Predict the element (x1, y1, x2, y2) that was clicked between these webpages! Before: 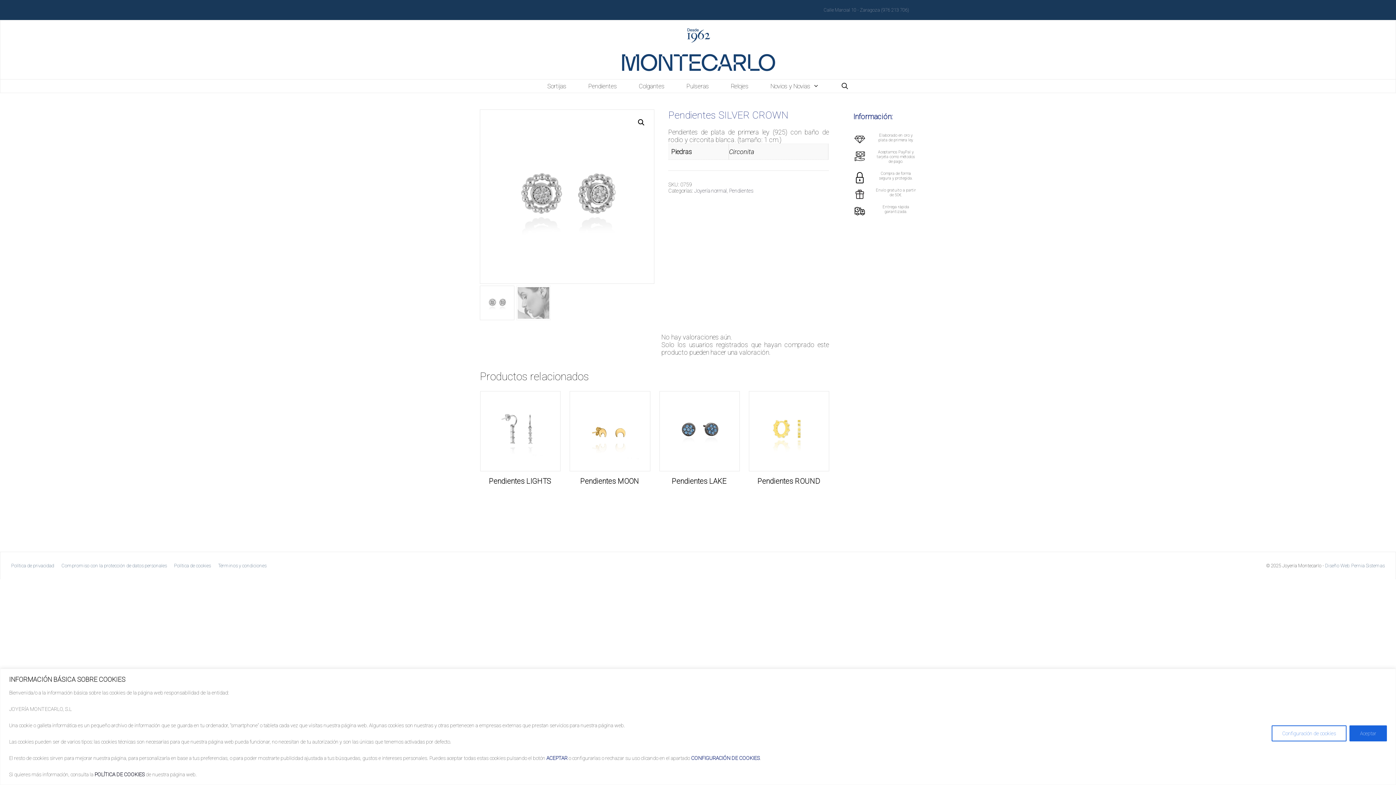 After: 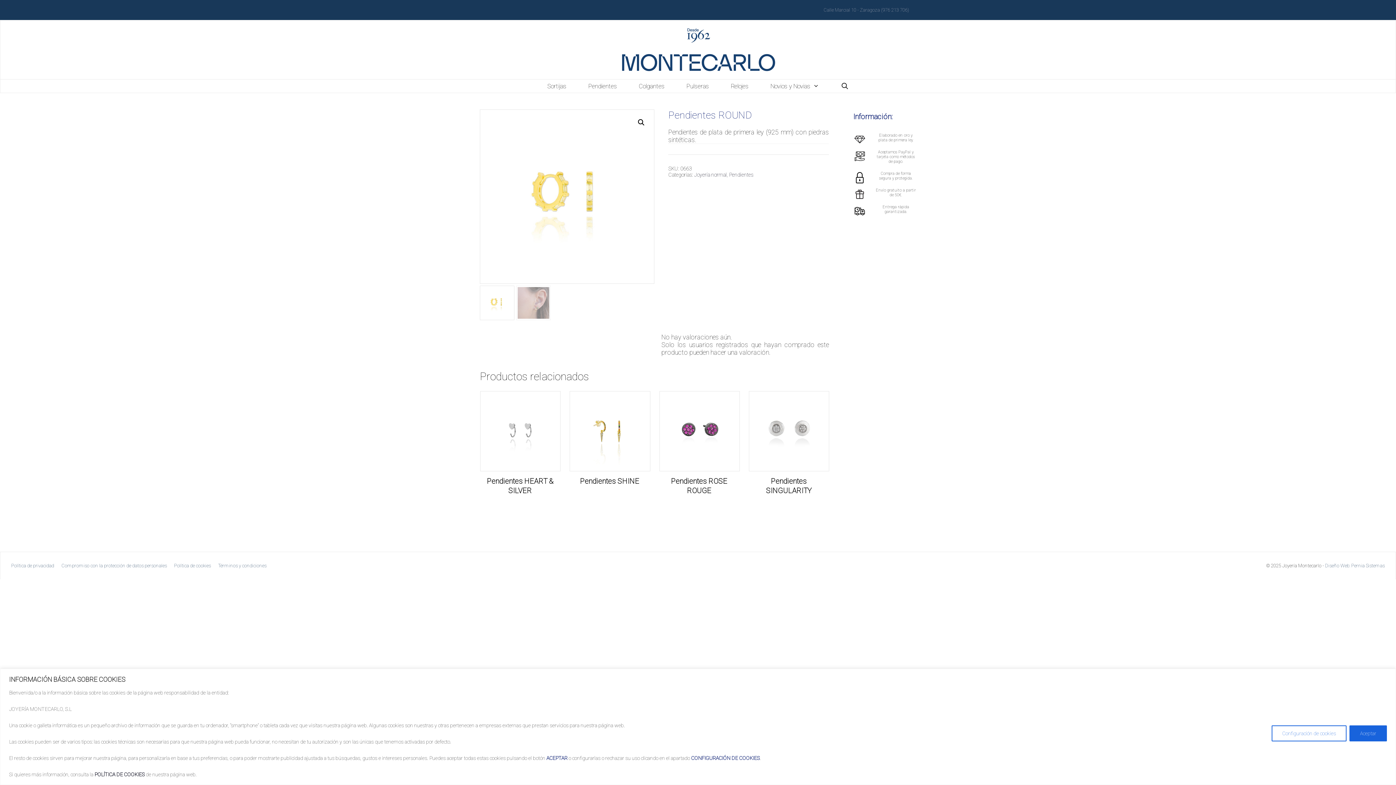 Action: bbox: (748, 390, 829, 496) label: Pendientes ROUND